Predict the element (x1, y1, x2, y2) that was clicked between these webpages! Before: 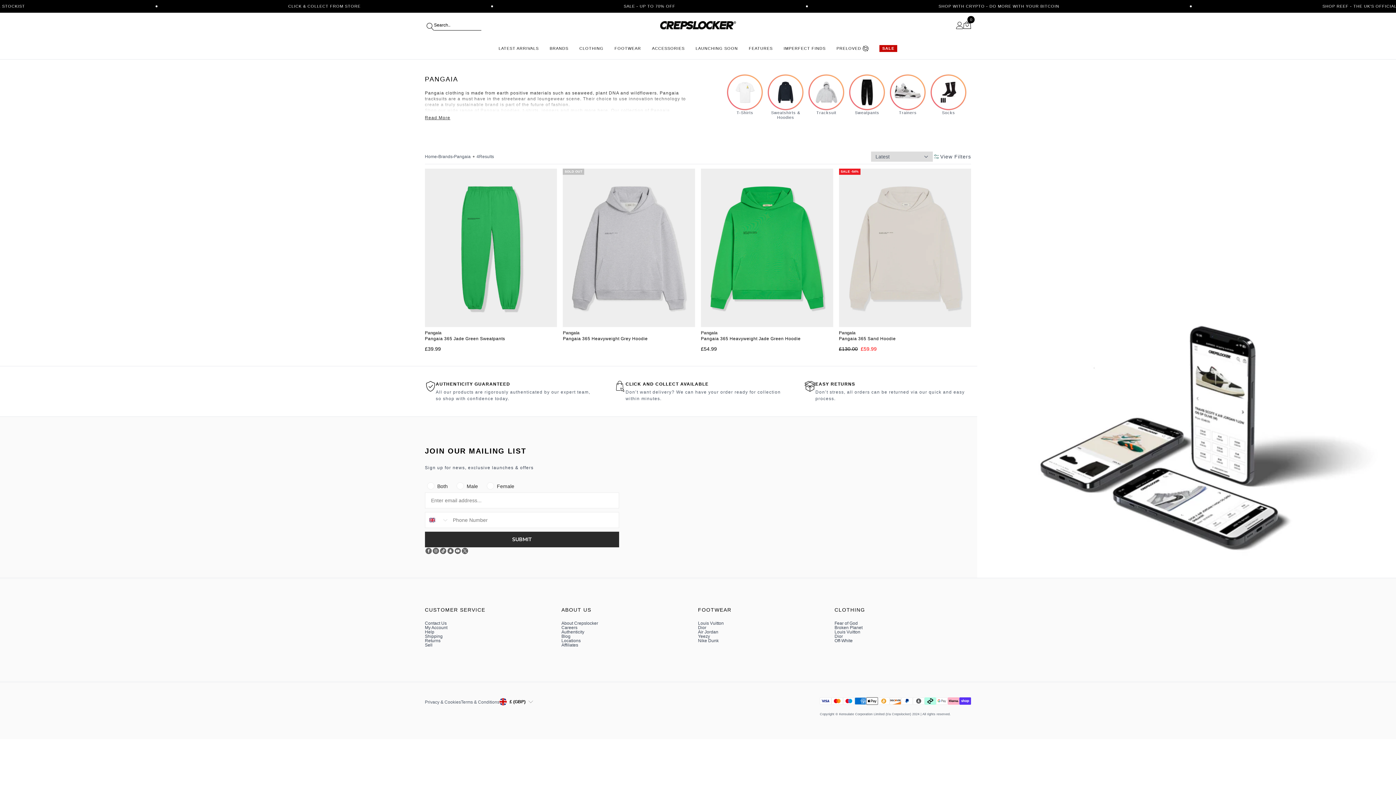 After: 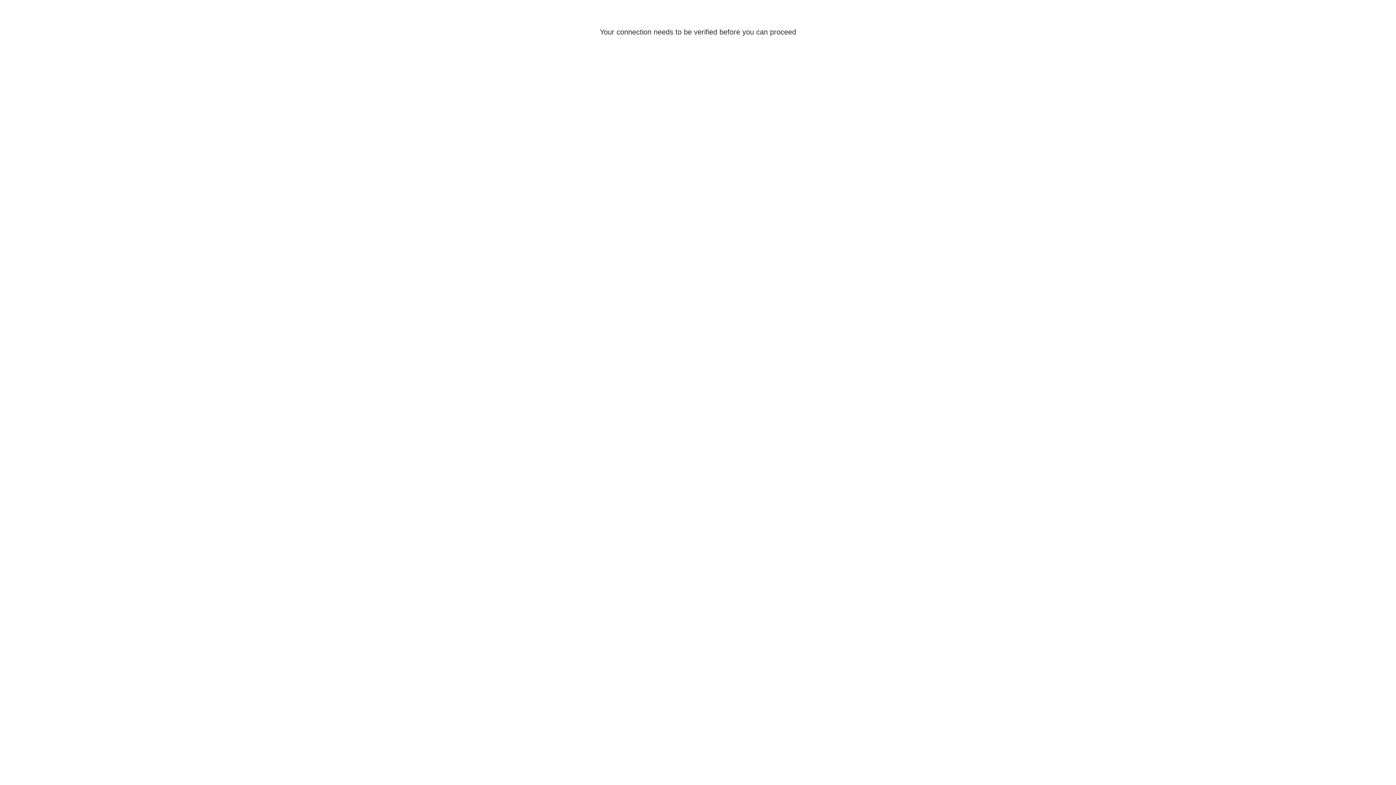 Action: label: Log in bbox: (956, 21, 963, 28)